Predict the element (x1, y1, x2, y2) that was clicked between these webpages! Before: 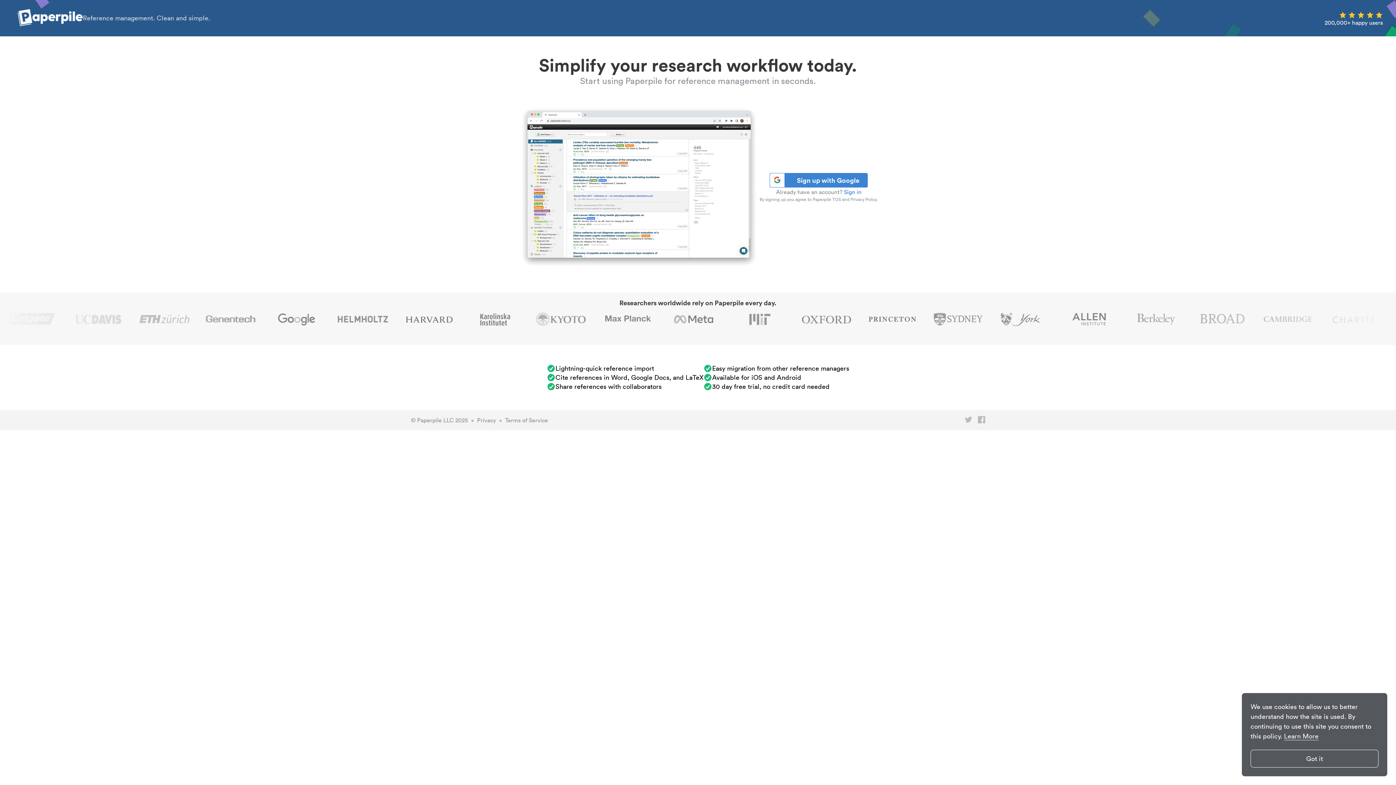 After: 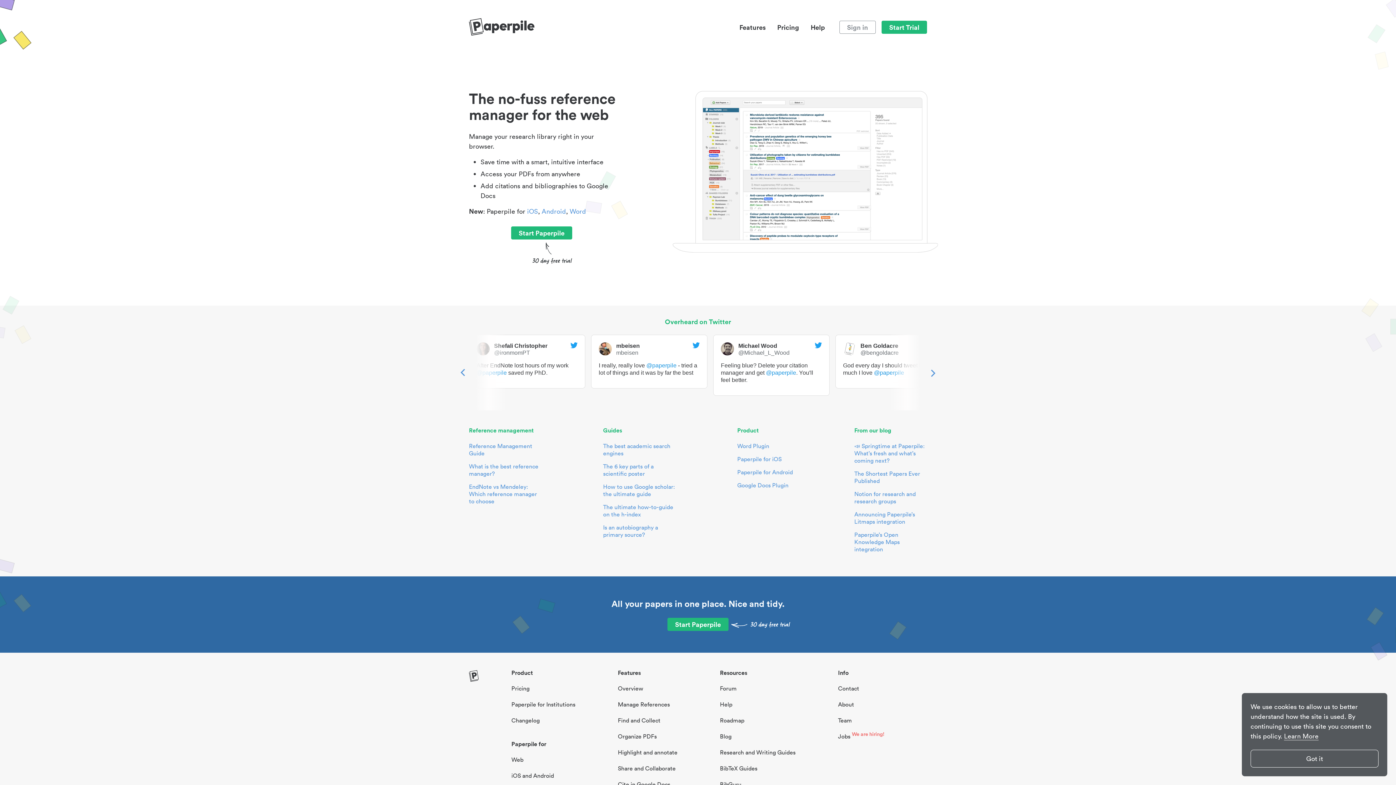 Action: bbox: (17, 8, 82, 27)